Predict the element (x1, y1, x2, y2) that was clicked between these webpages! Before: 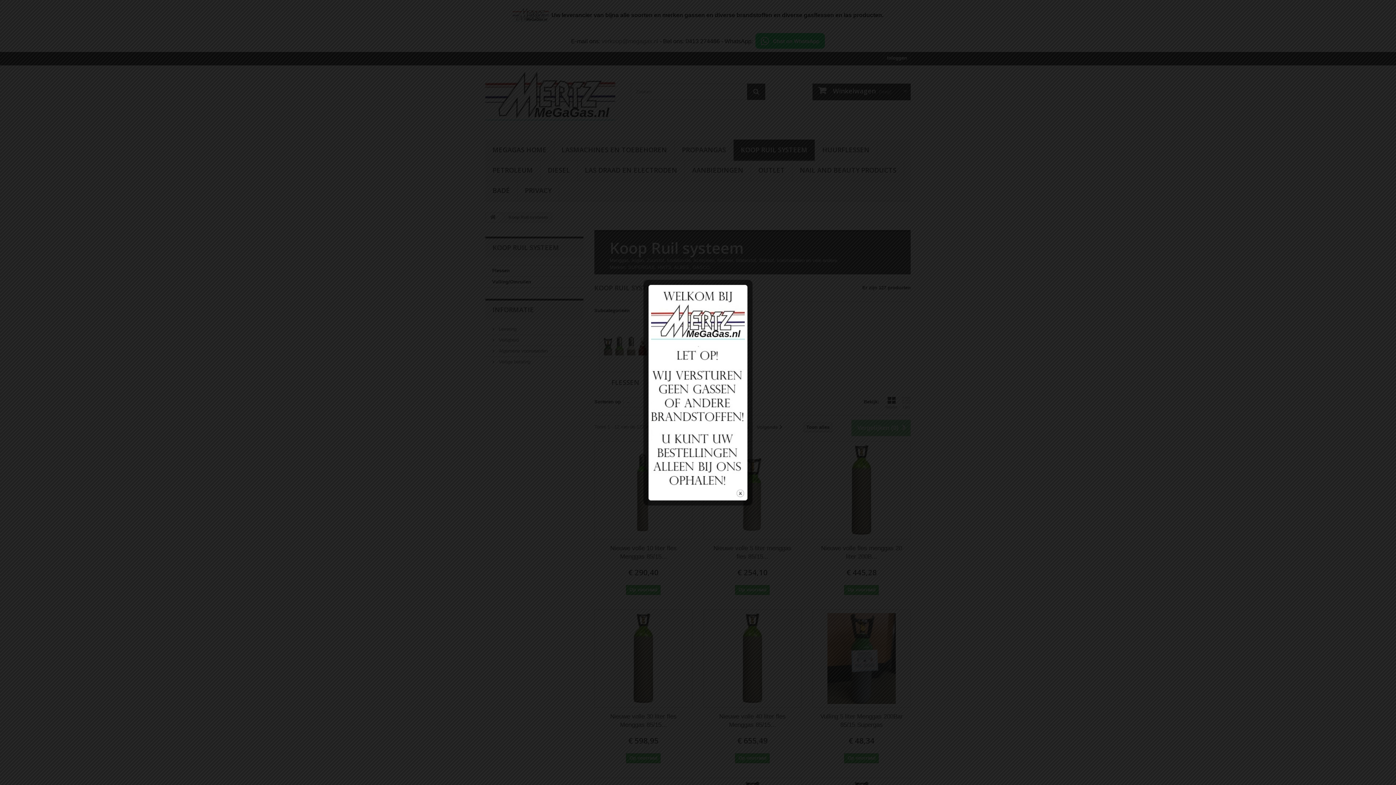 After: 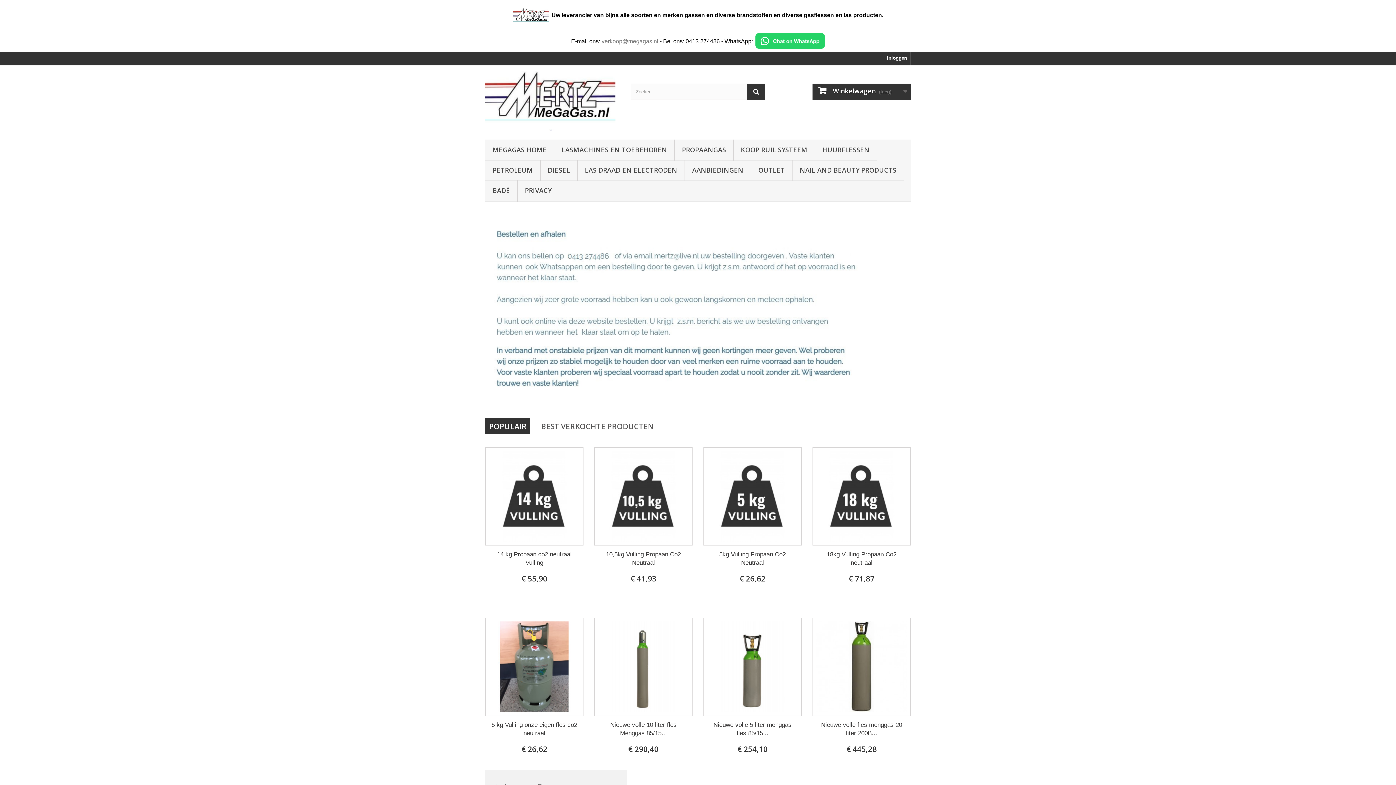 Action: bbox: (651, 384, 745, 390)